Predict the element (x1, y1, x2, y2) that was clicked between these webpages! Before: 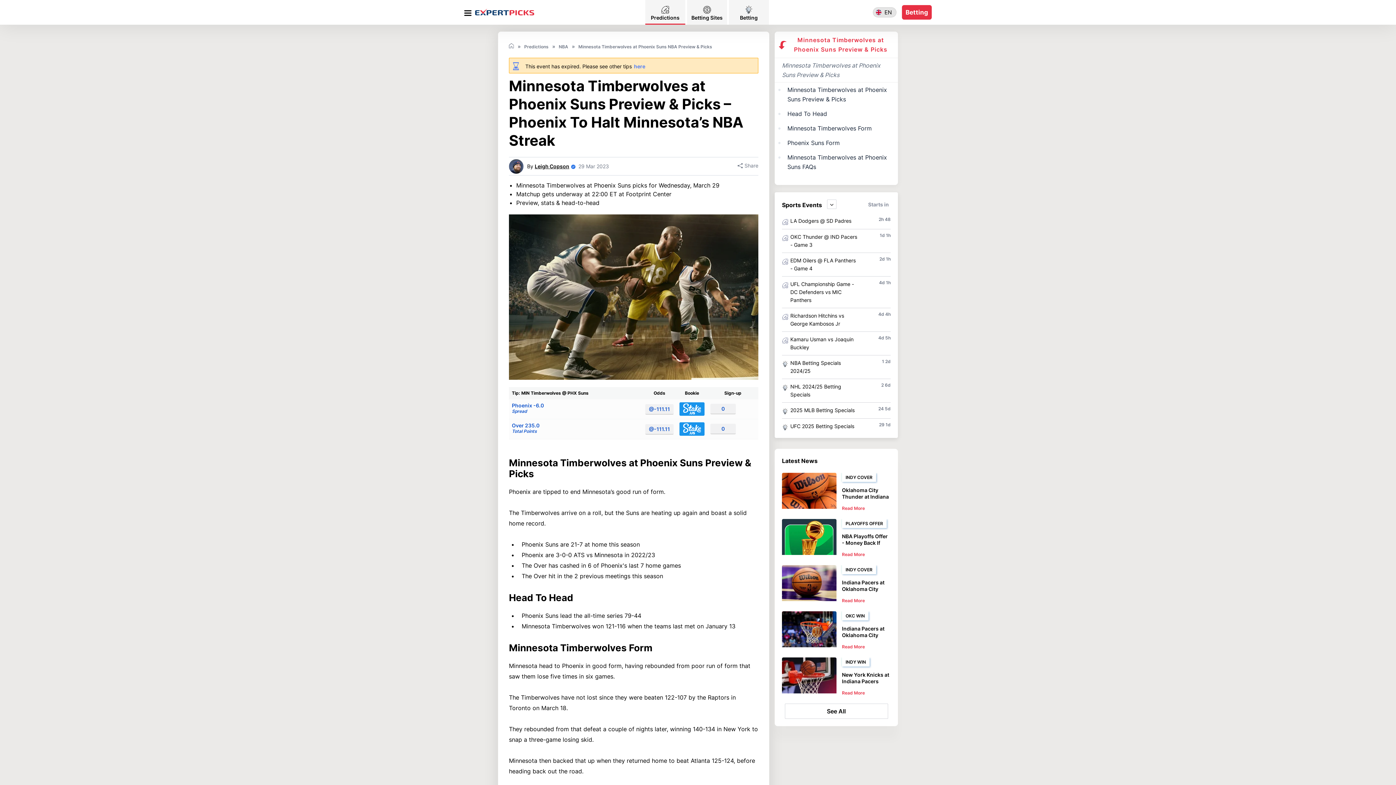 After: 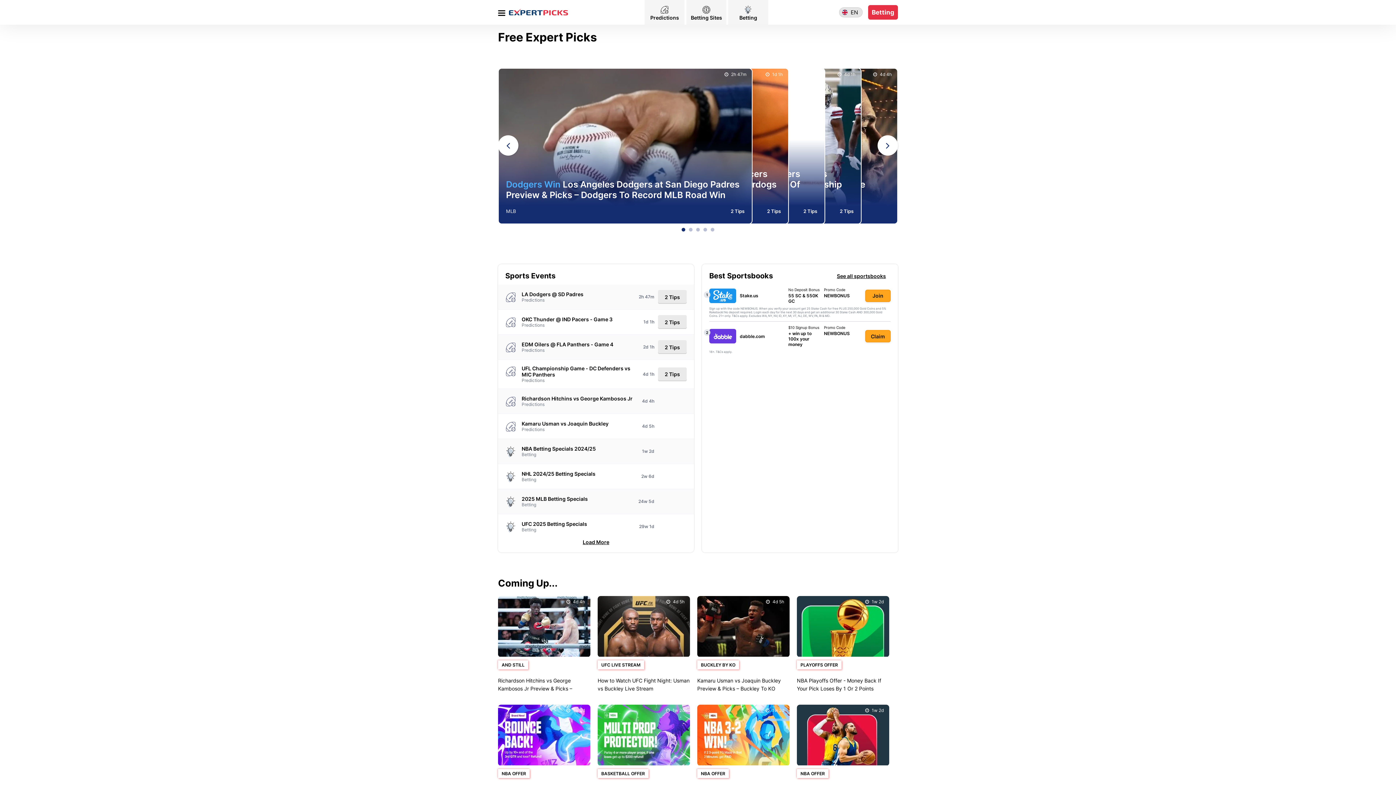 Action: bbox: (634, 63, 645, 69) label: here